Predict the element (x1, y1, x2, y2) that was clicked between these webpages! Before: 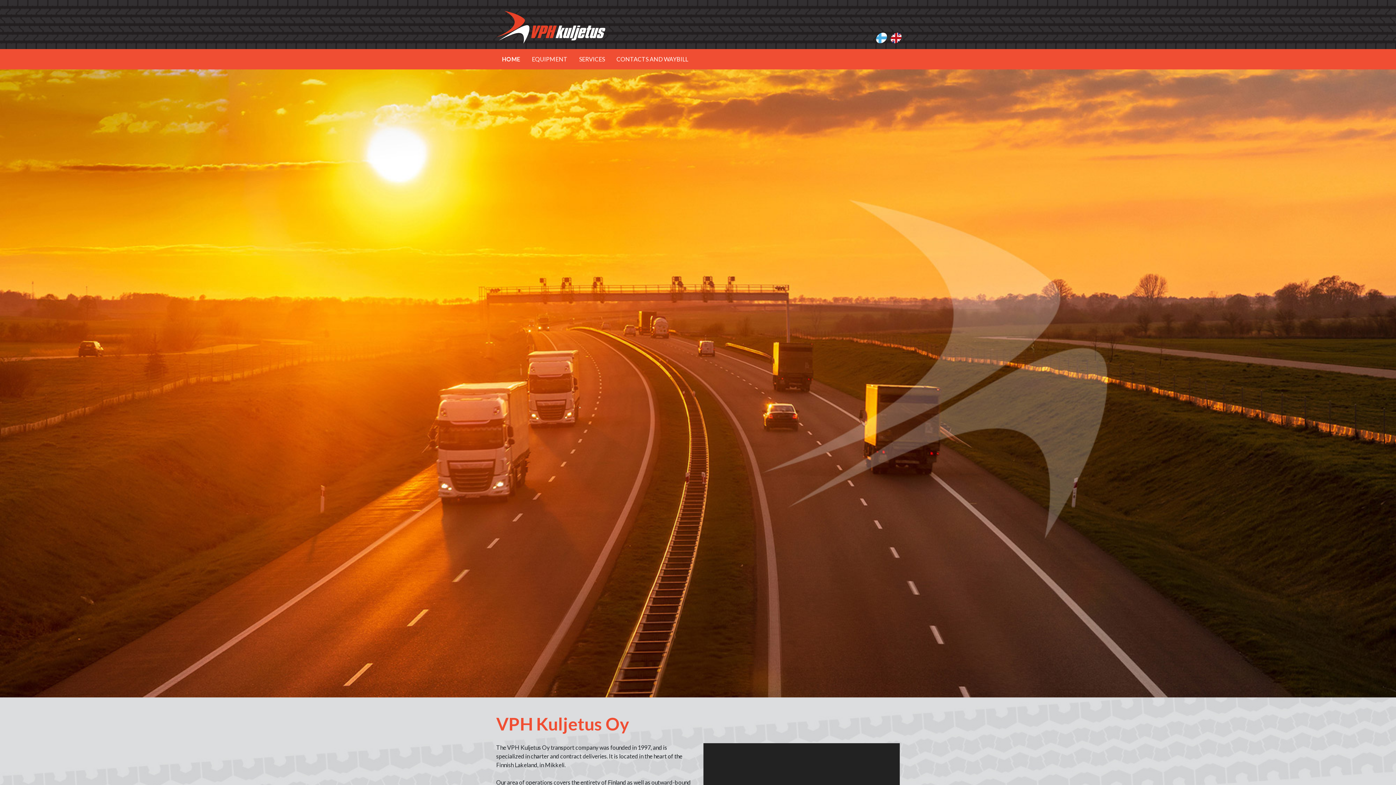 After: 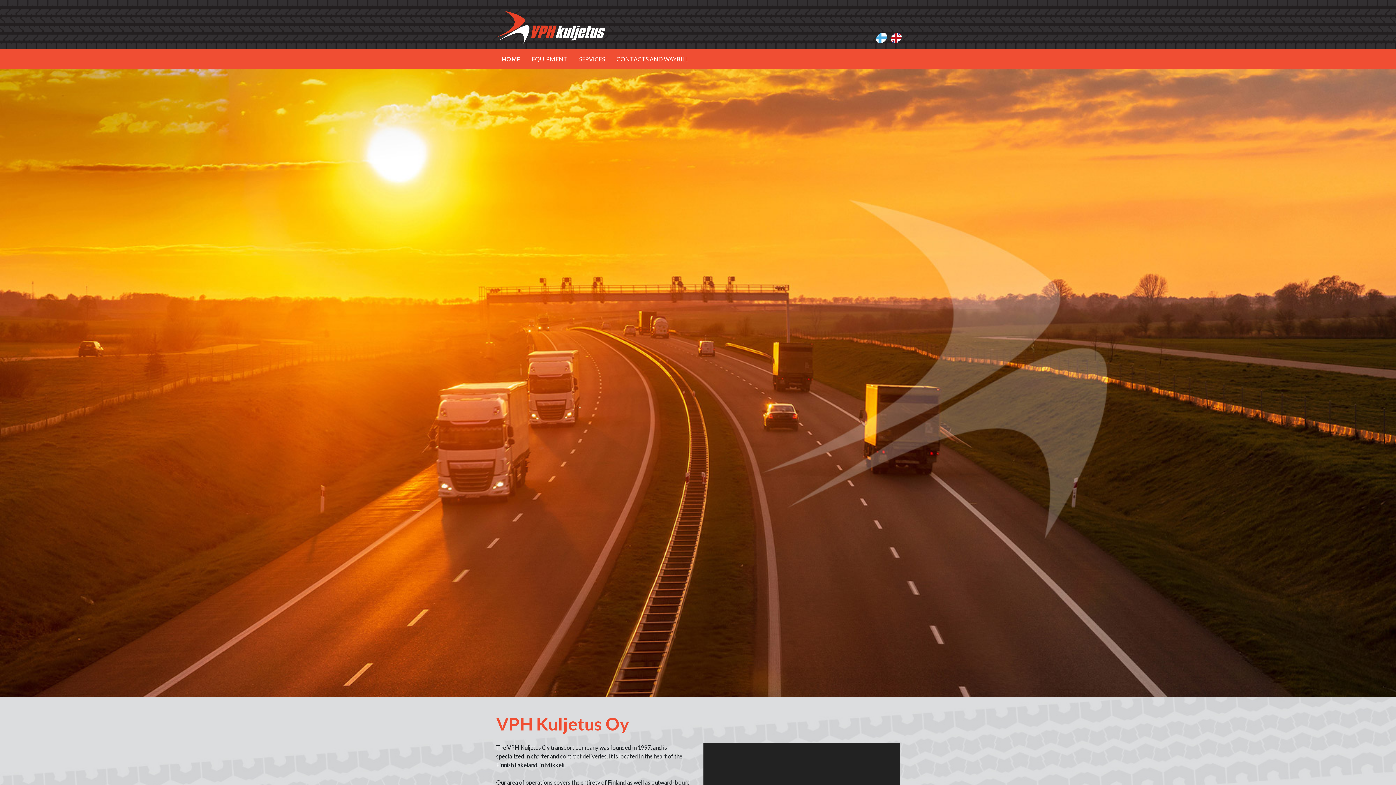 Action: bbox: (890, 33, 901, 40)